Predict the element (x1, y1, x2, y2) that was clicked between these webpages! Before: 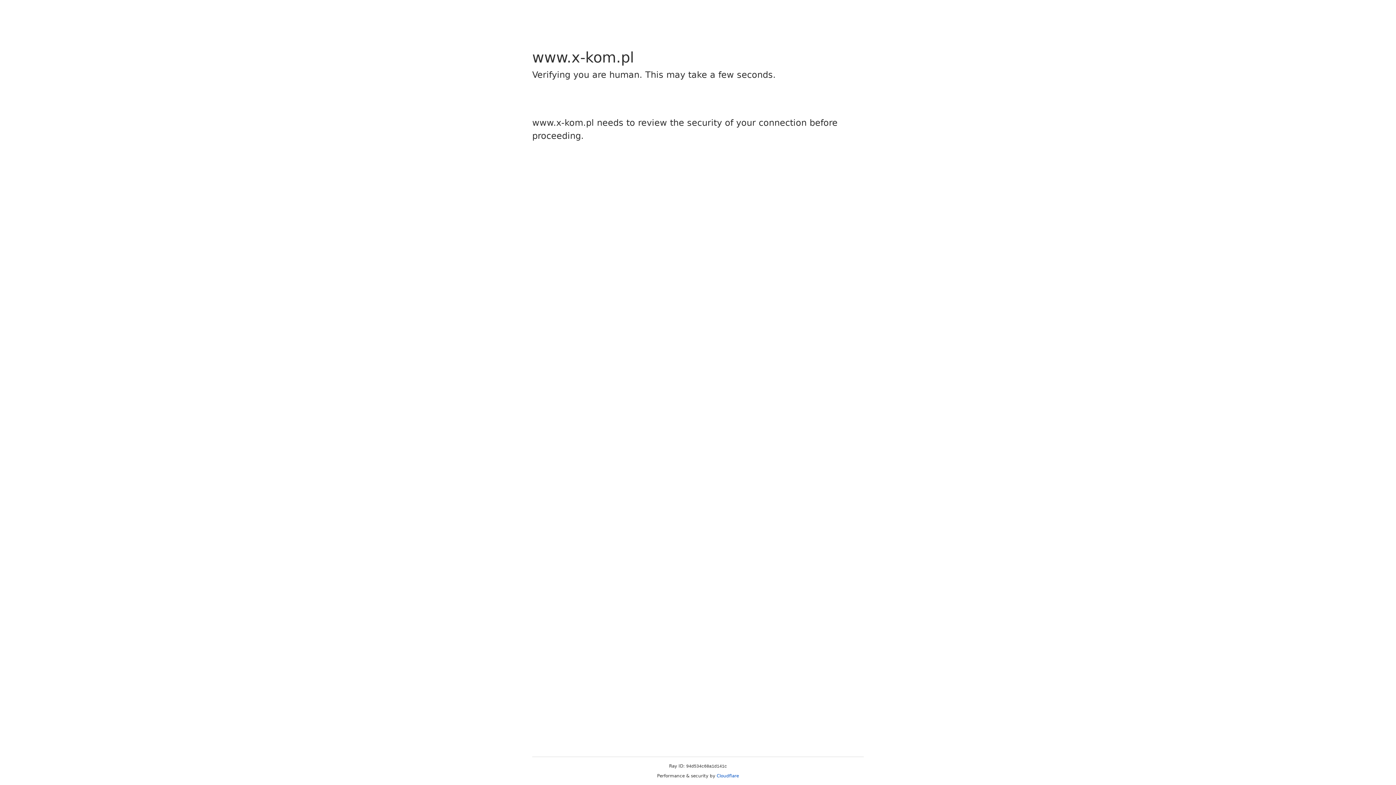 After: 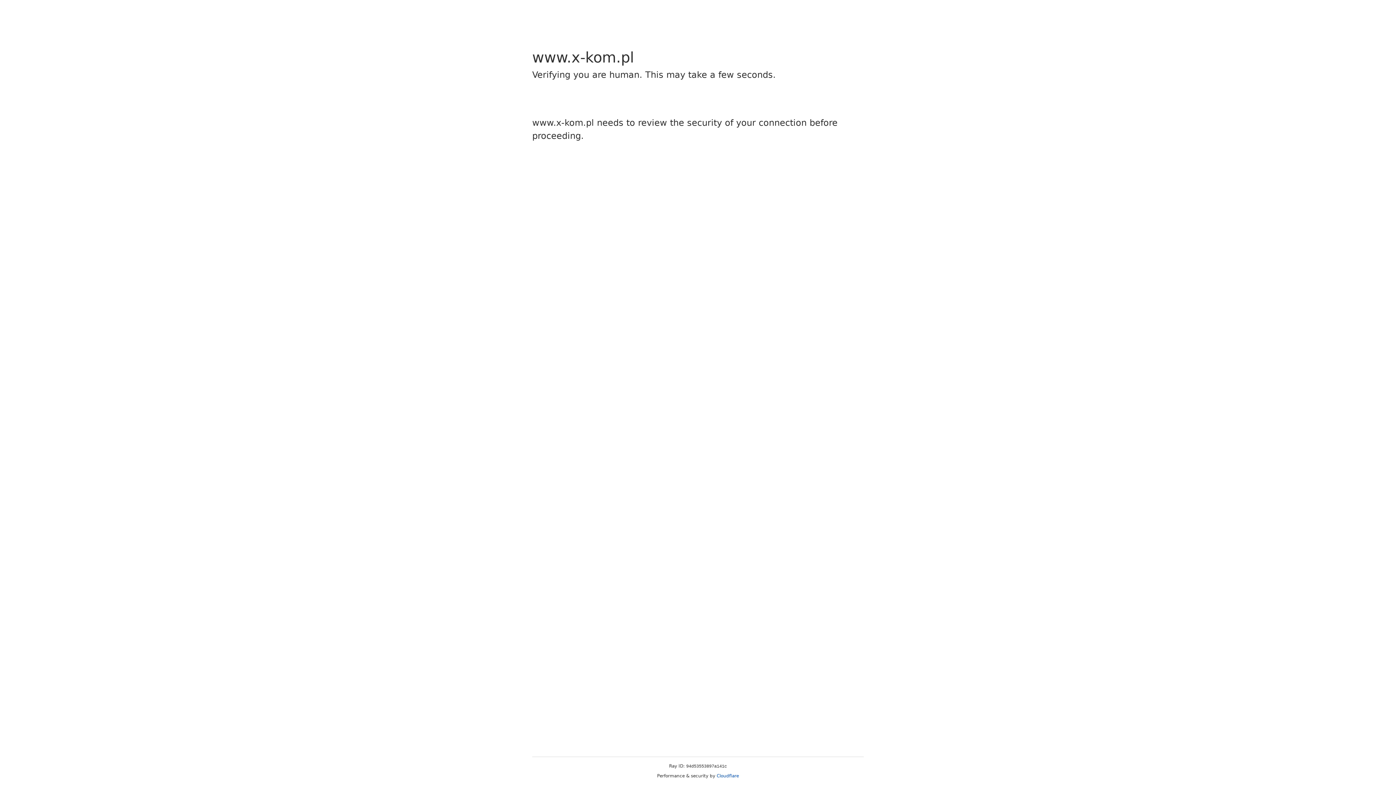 Action: label: Cloudflare bbox: (716, 773, 739, 778)